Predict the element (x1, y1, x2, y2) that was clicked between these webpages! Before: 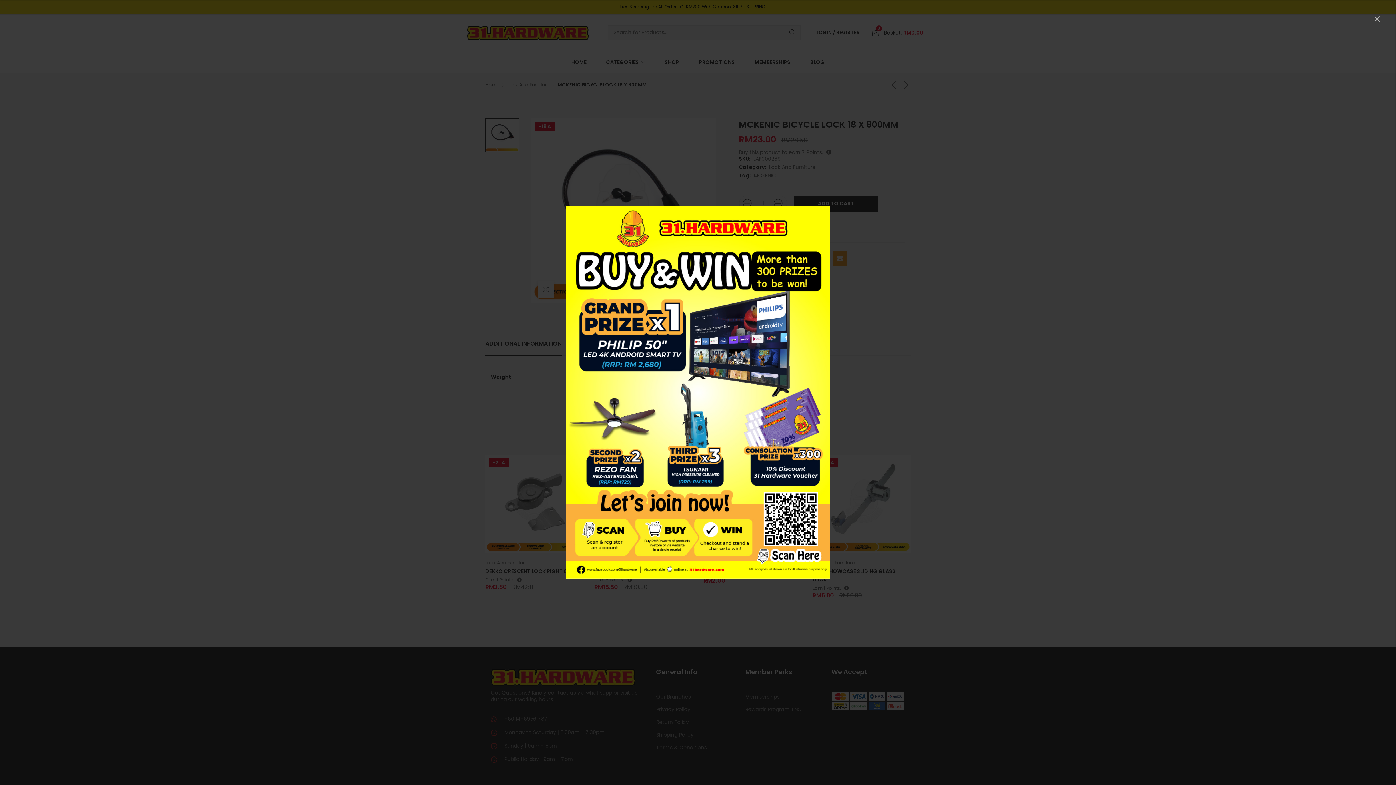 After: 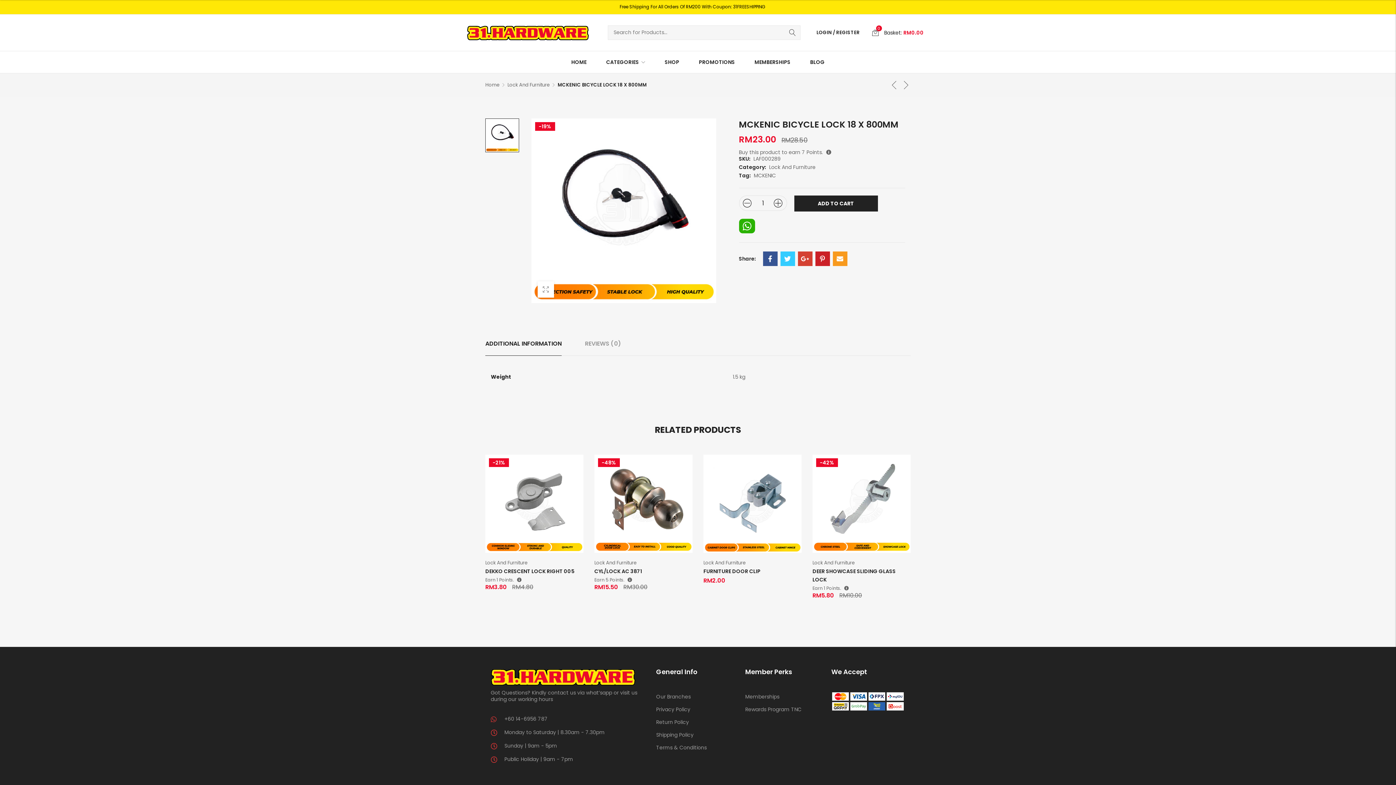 Action: label: × bbox: (1369, 10, 1385, 26)